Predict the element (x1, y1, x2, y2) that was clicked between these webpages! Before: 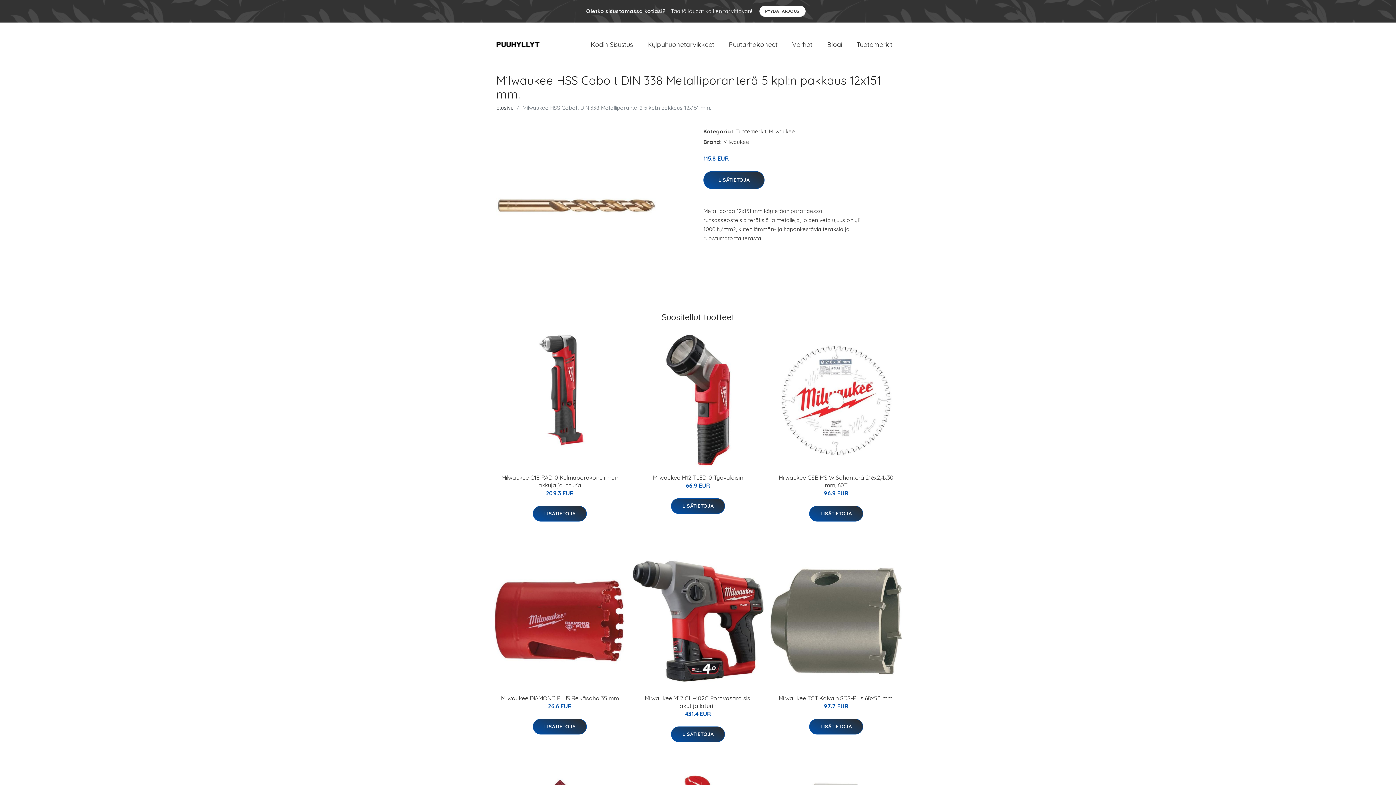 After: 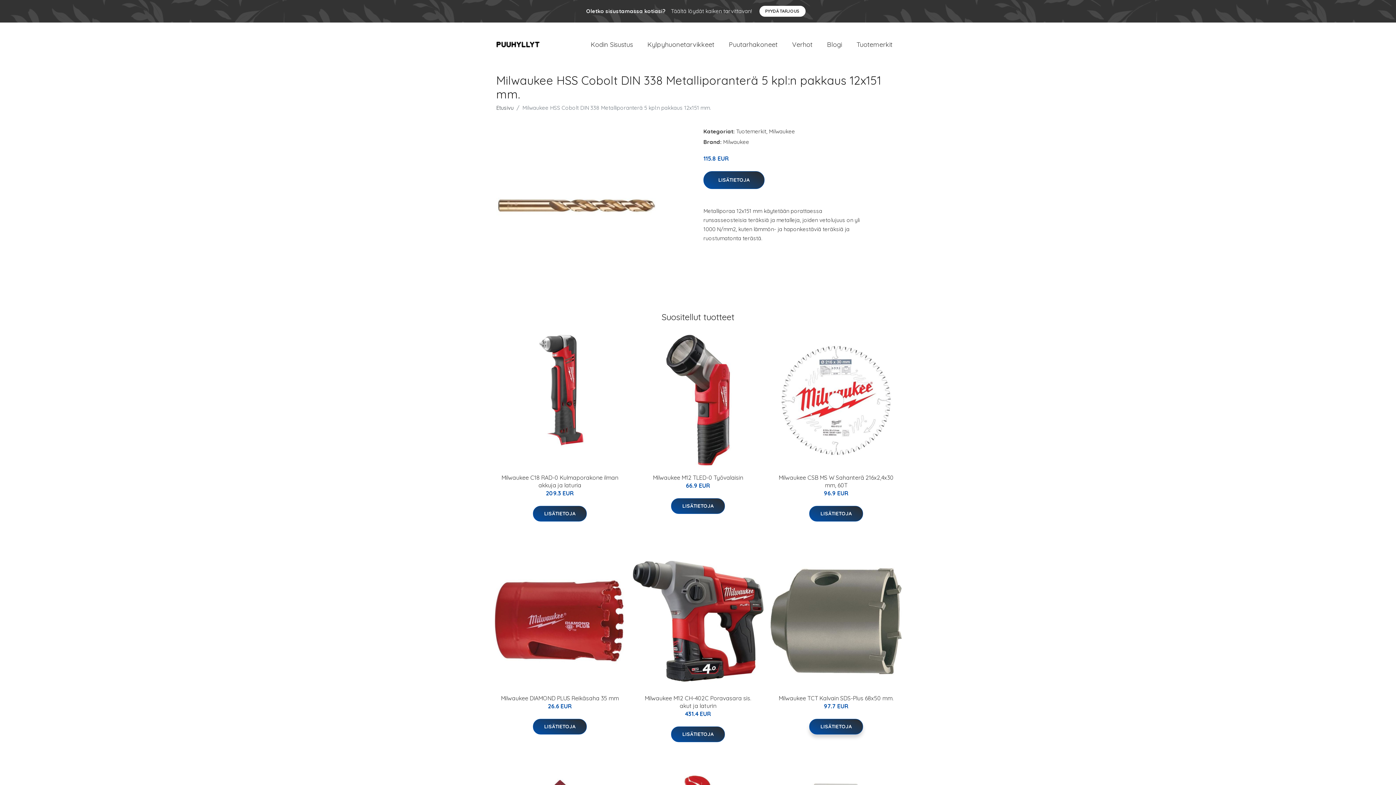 Action: bbox: (809, 719, 863, 734) label: LISÄTIETOJA